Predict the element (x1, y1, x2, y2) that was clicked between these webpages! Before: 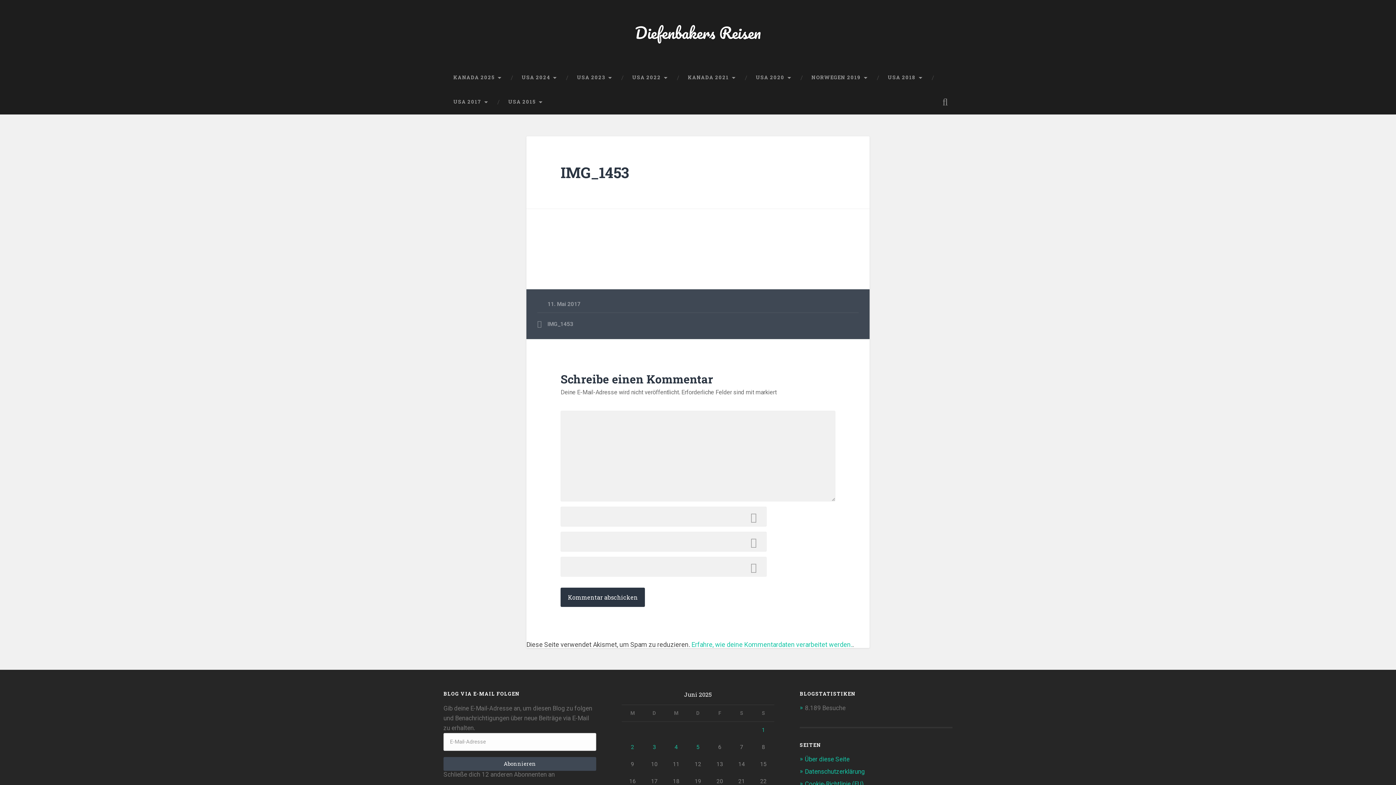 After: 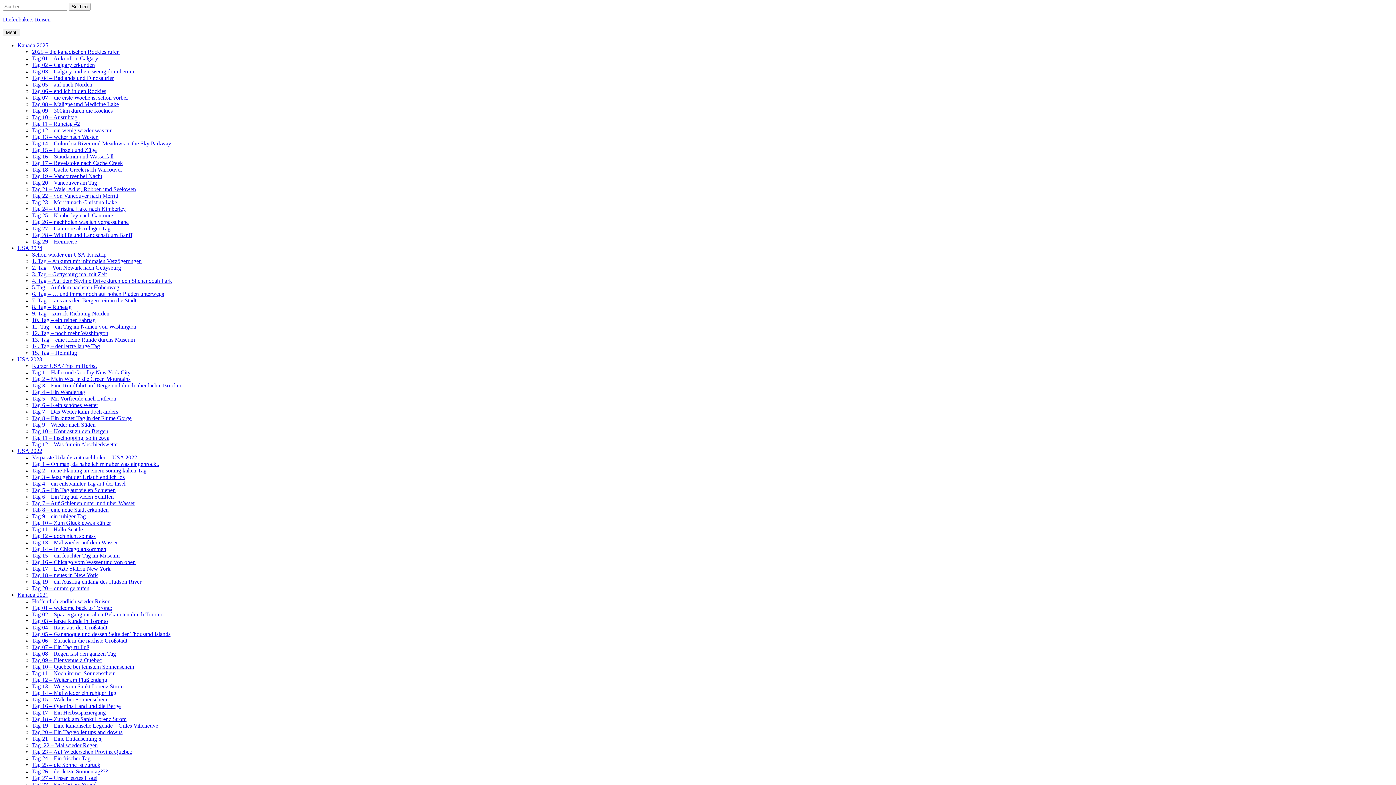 Action: label: Über diese Seite bbox: (805, 755, 849, 763)